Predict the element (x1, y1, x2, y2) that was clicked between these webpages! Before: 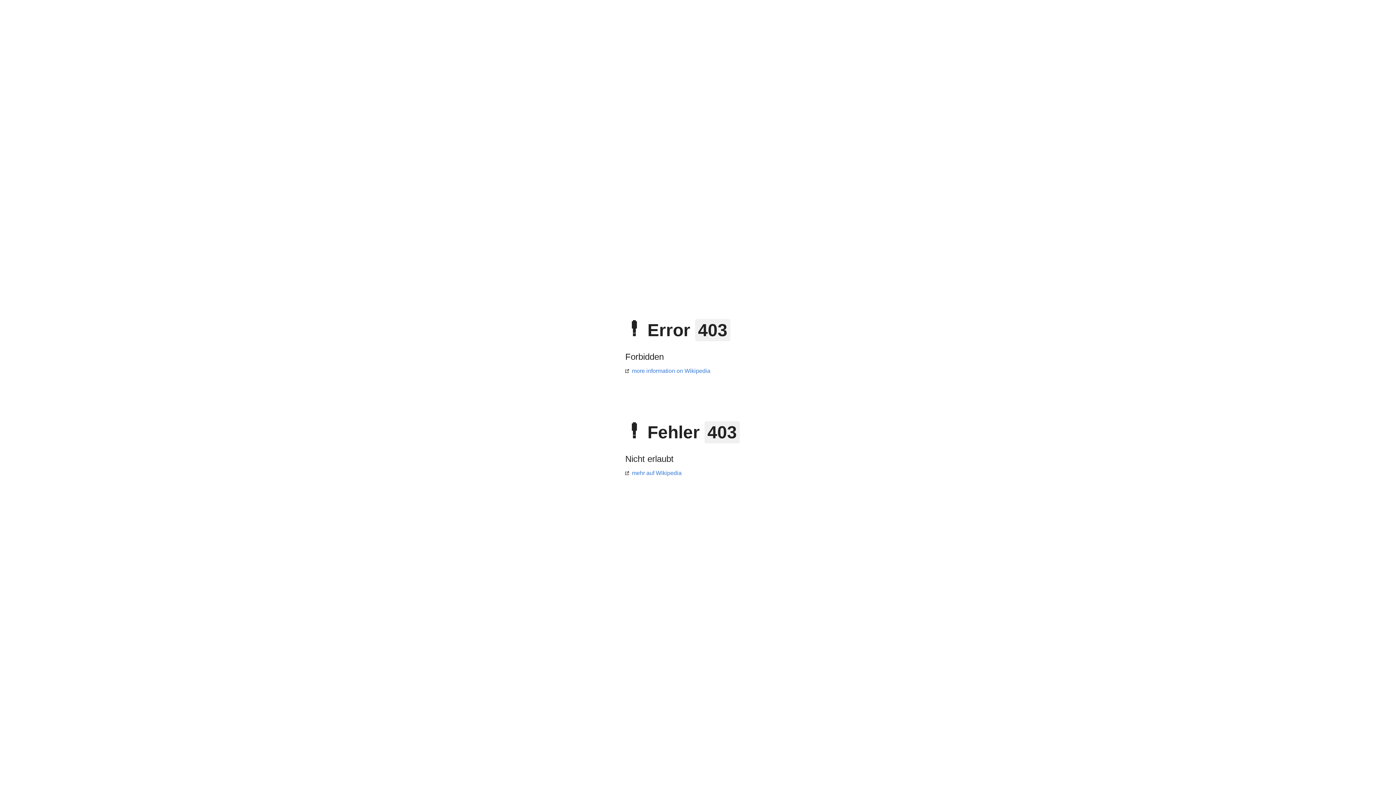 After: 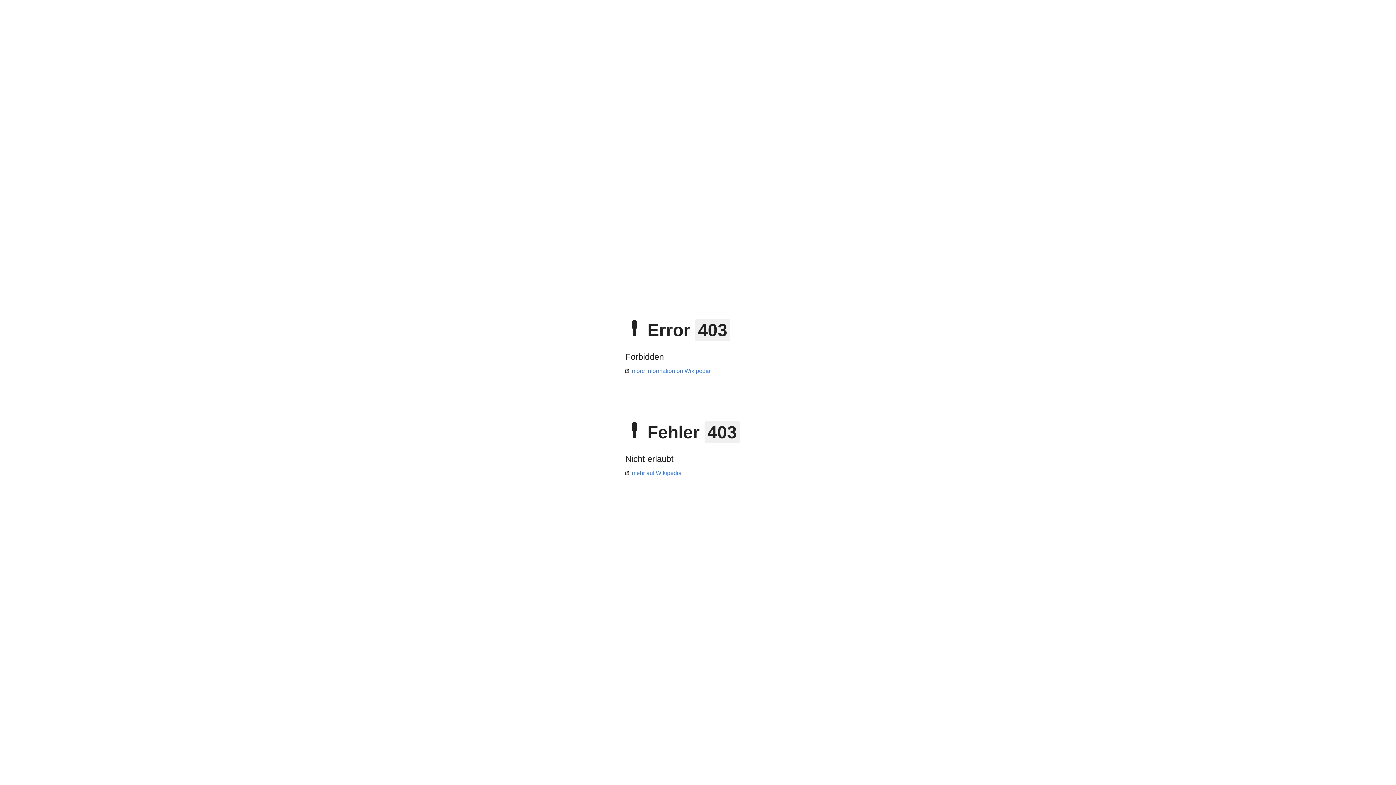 Action: label: mehr auf Wikipedia bbox: (625, 470, 681, 476)